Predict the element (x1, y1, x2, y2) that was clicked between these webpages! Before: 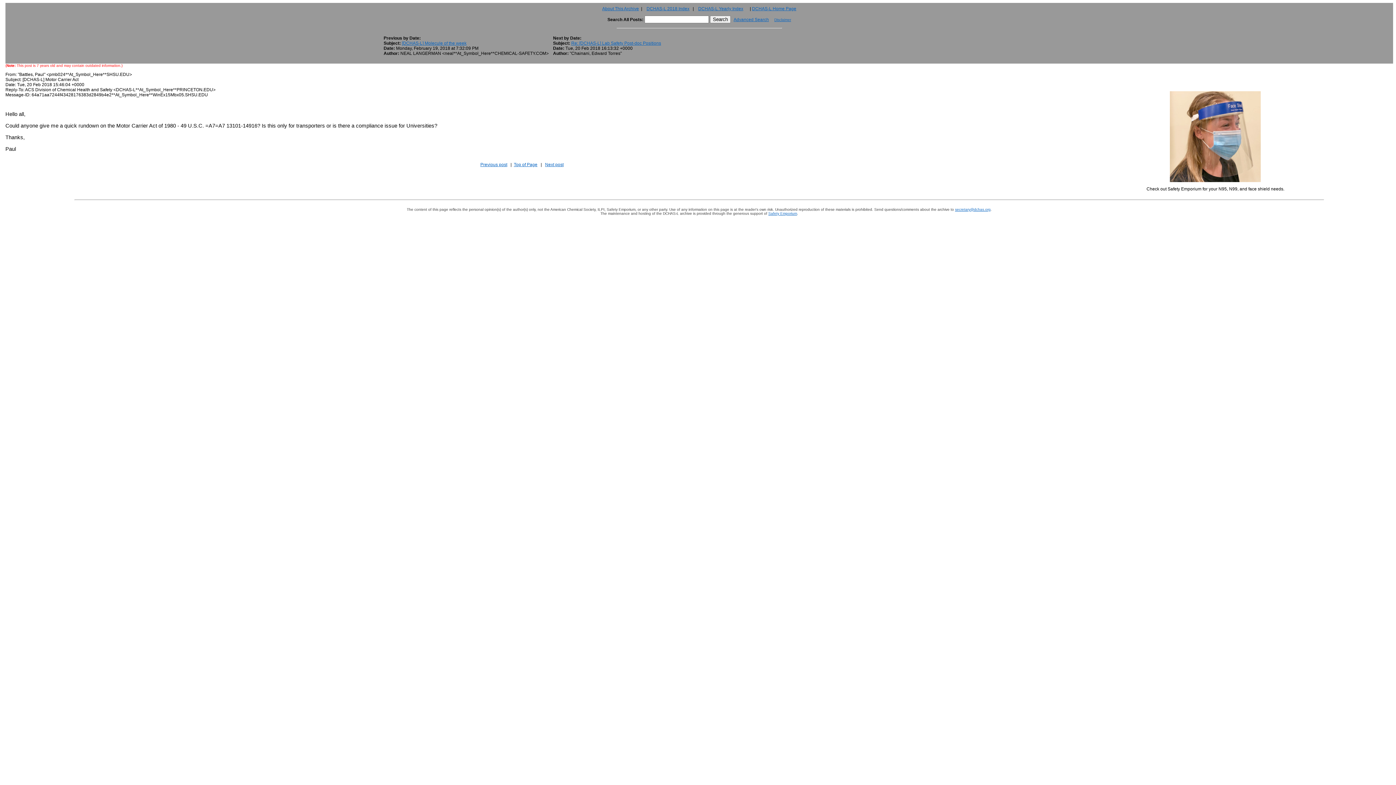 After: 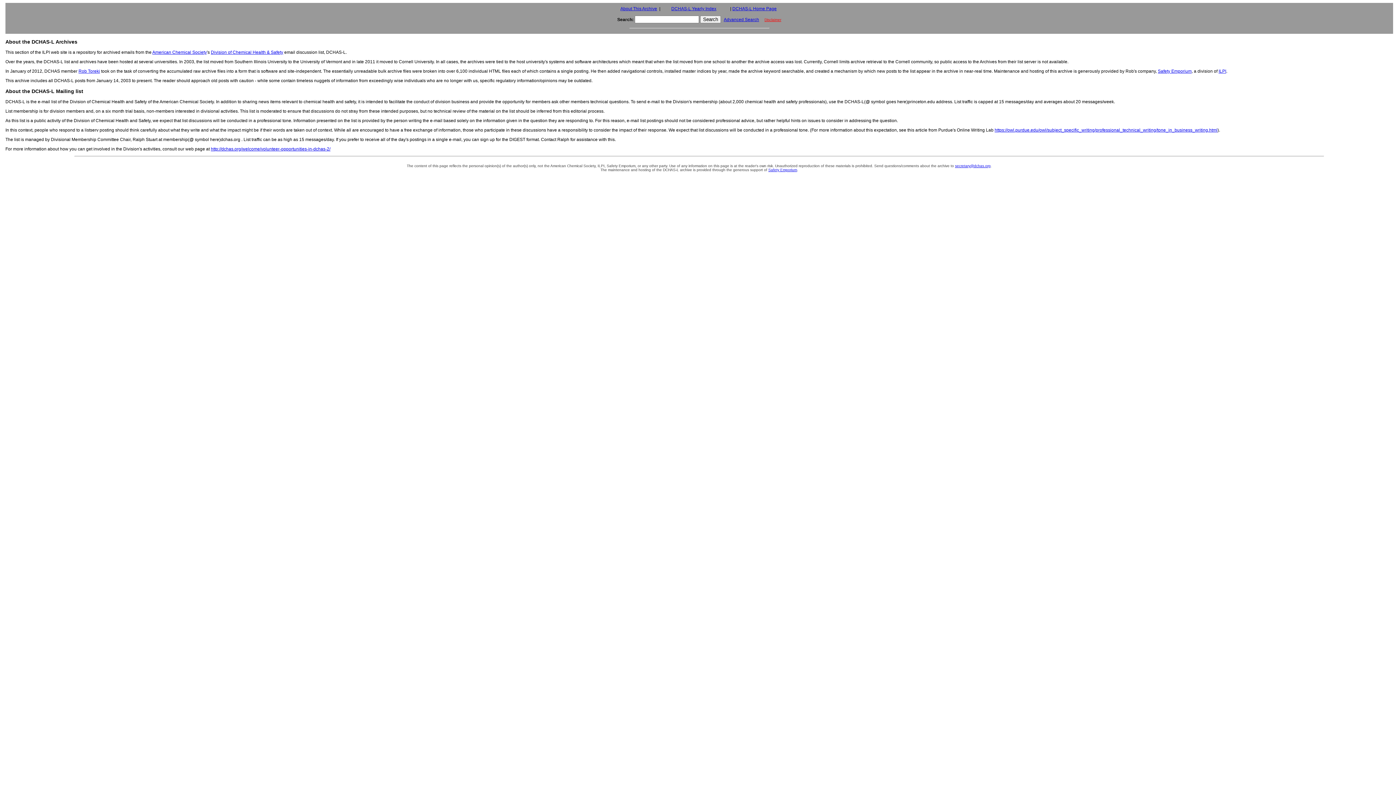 Action: bbox: (602, 6, 639, 11) label: About This Archive